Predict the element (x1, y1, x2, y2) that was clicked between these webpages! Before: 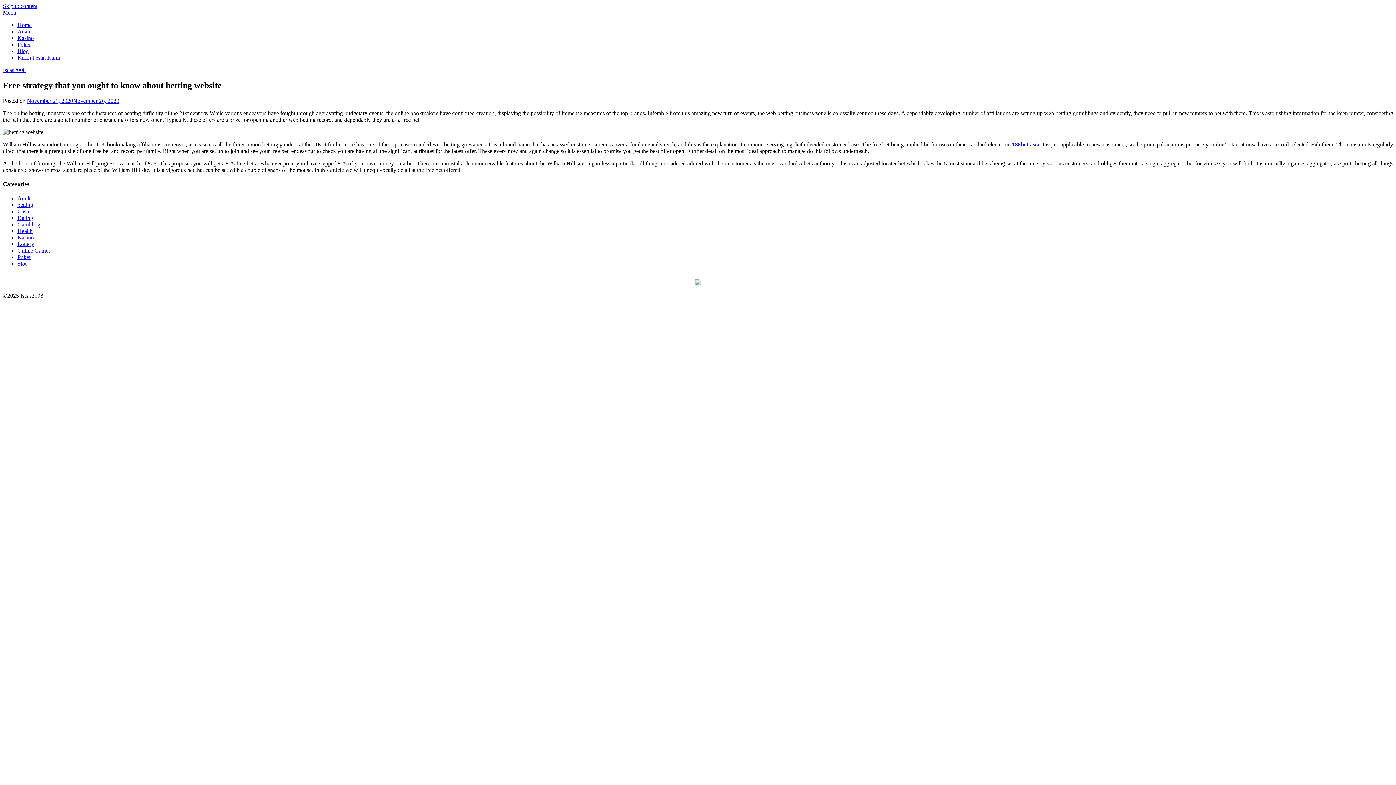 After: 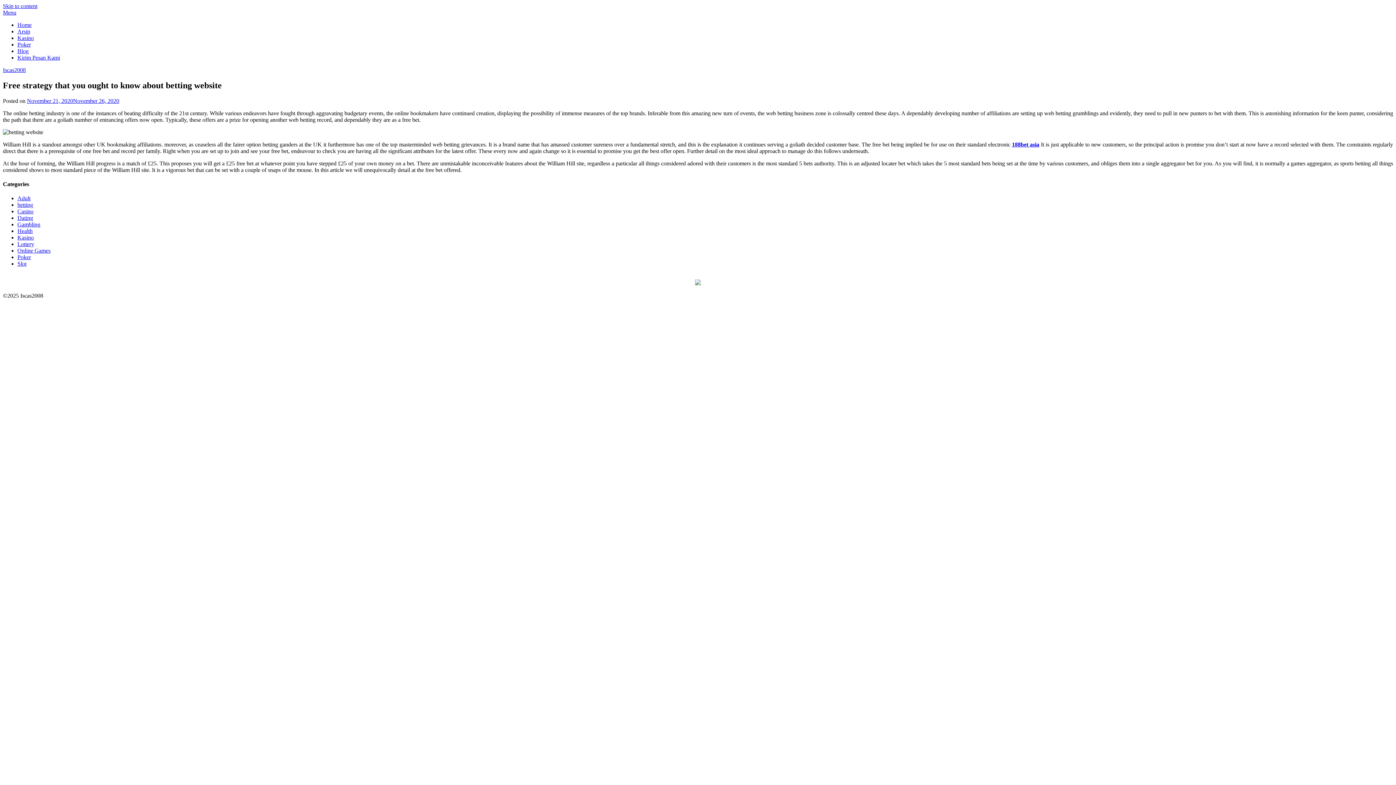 Action: bbox: (2, 2, 37, 9) label: Skip to content